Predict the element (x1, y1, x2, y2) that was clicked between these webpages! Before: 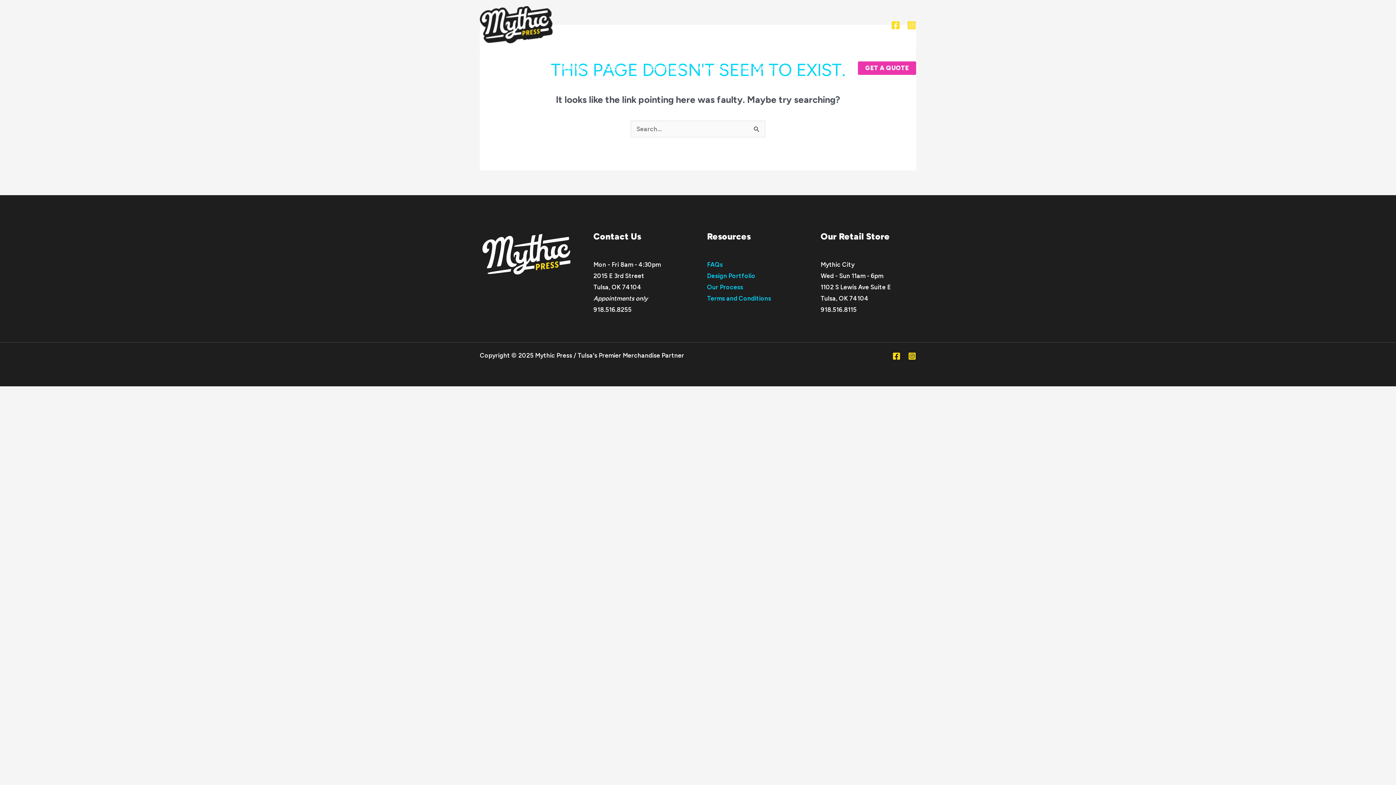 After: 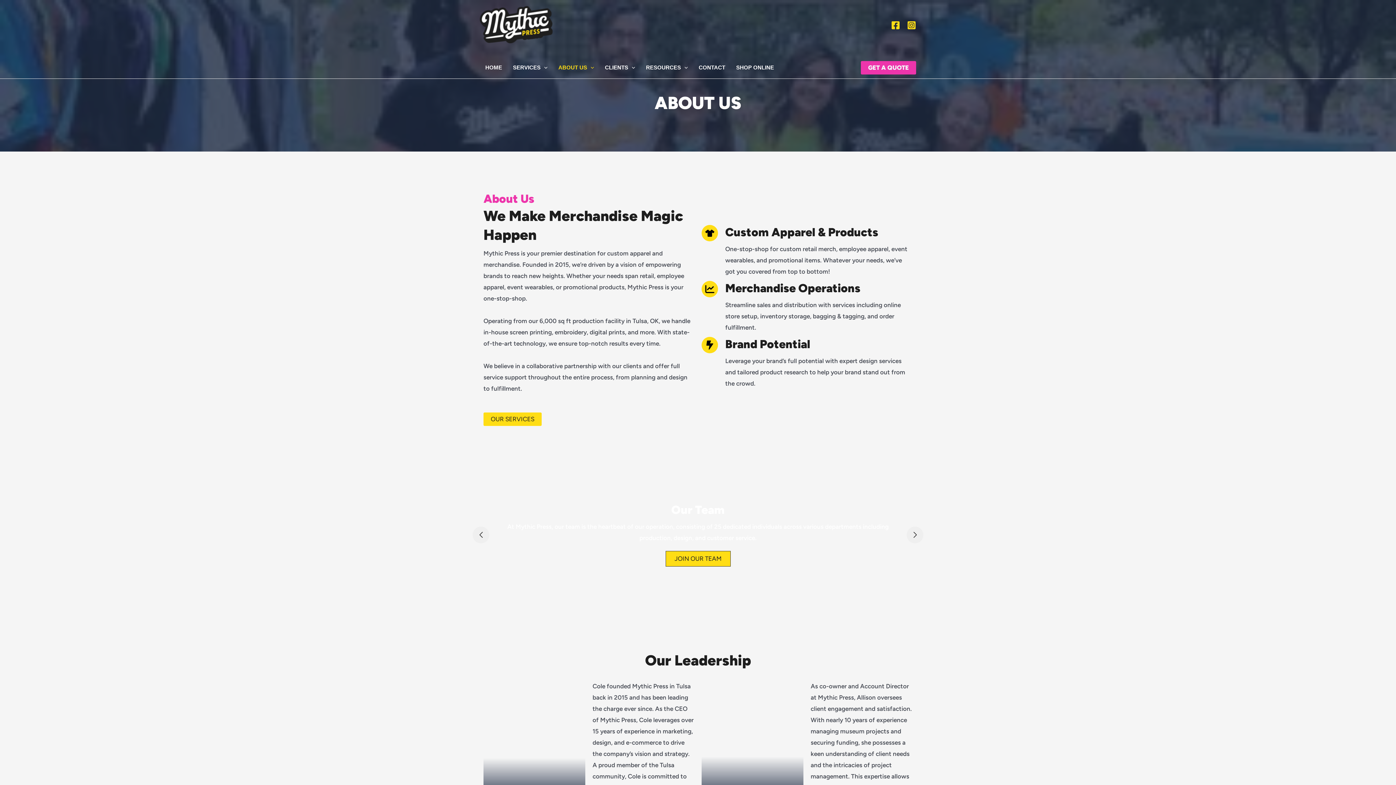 Action: label: ABOUT US bbox: (553, 57, 599, 78)